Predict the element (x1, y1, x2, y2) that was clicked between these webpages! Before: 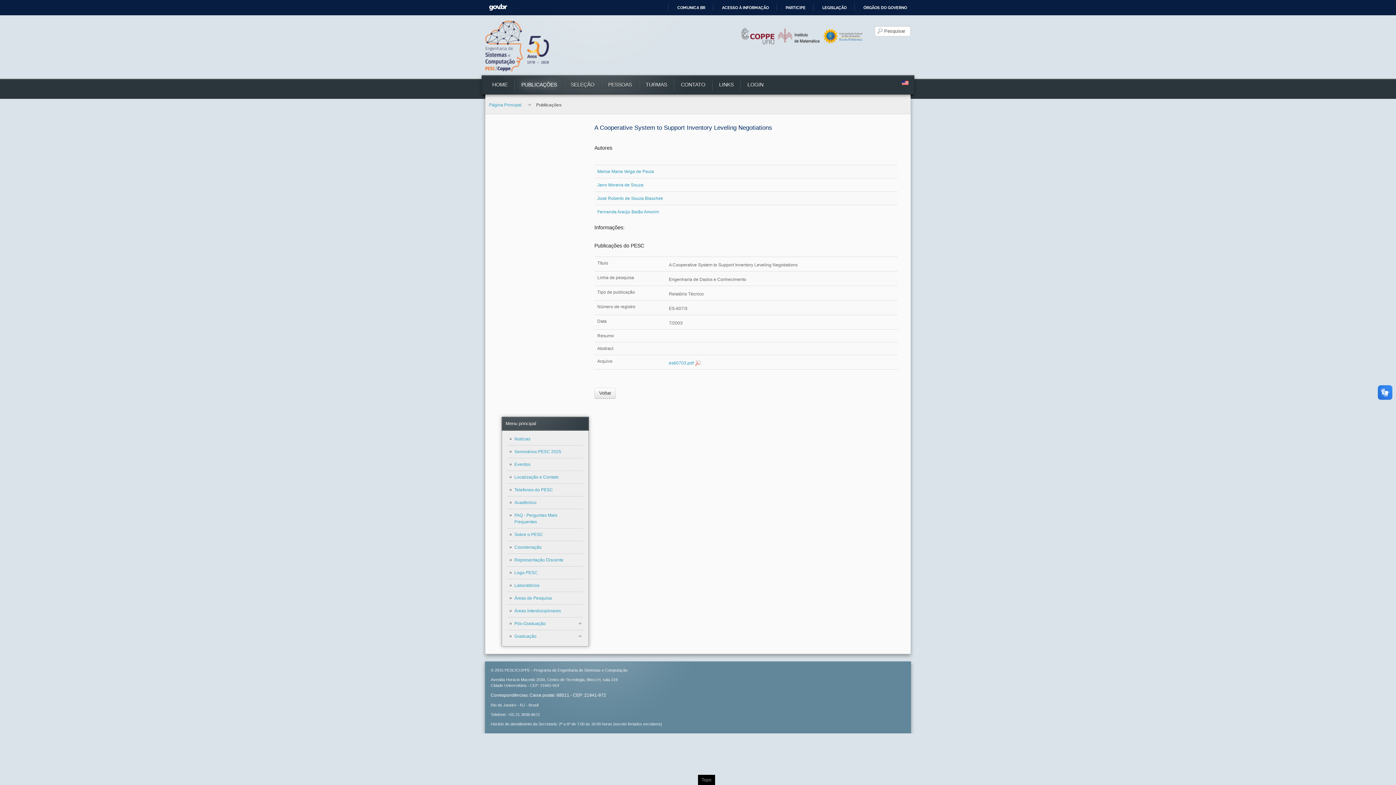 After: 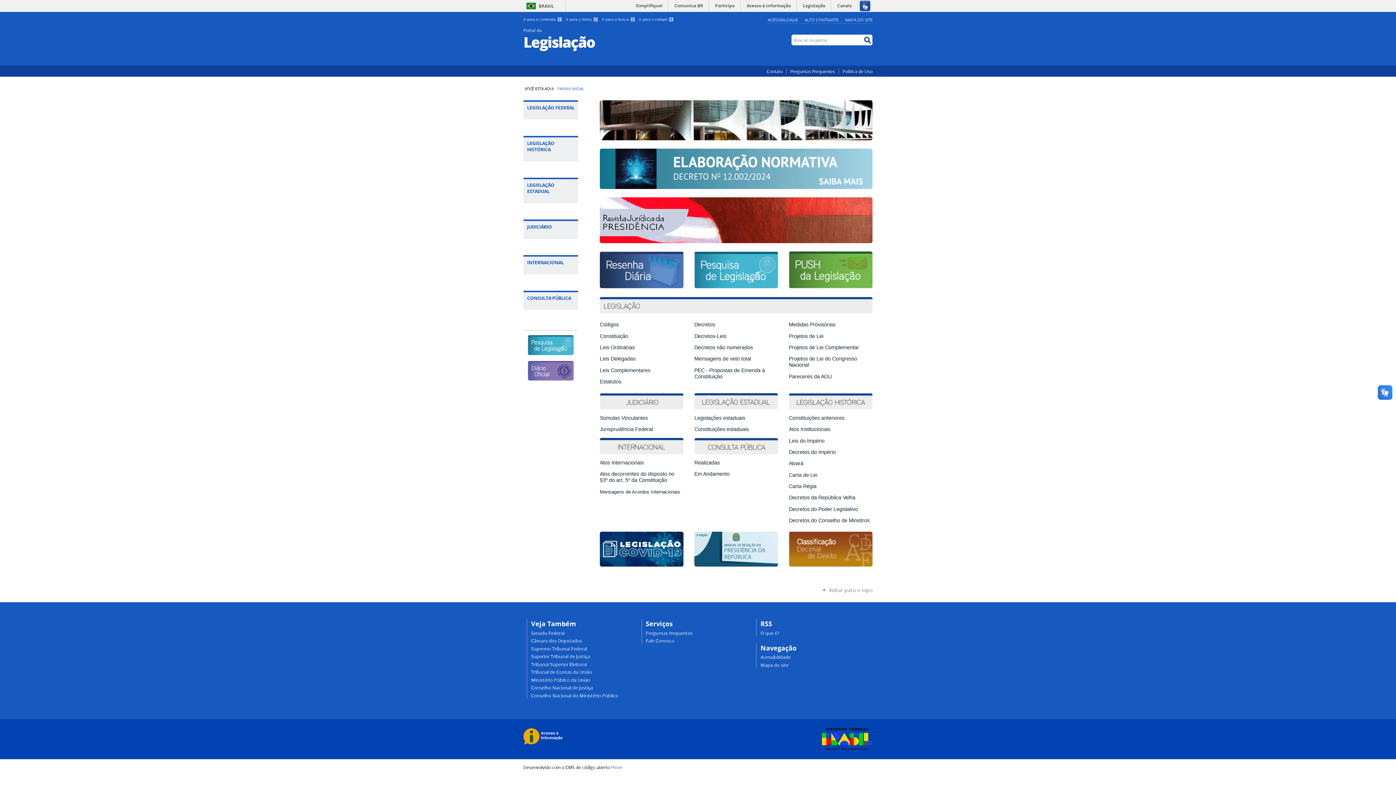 Action: label: LEGISLAÇÃO bbox: (816, 4, 846, 10)